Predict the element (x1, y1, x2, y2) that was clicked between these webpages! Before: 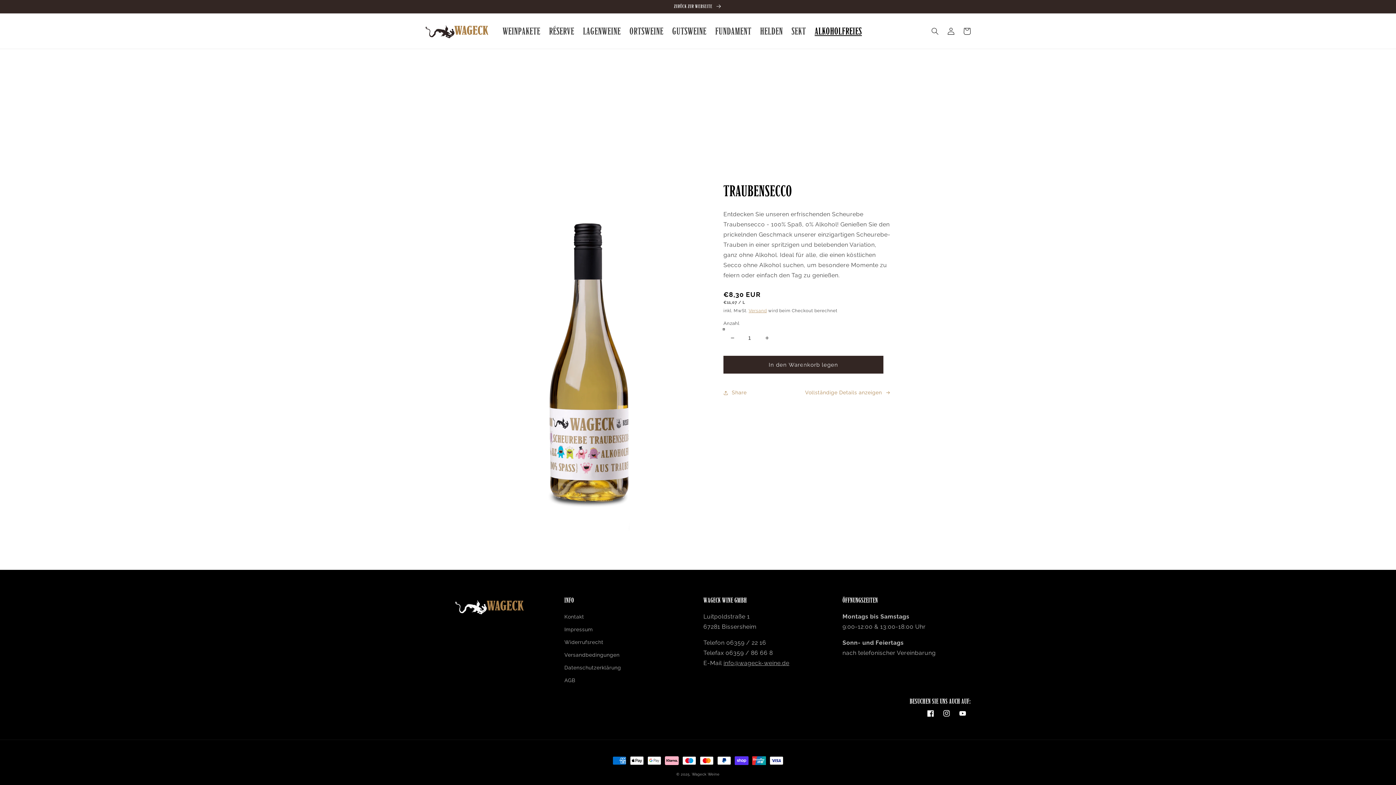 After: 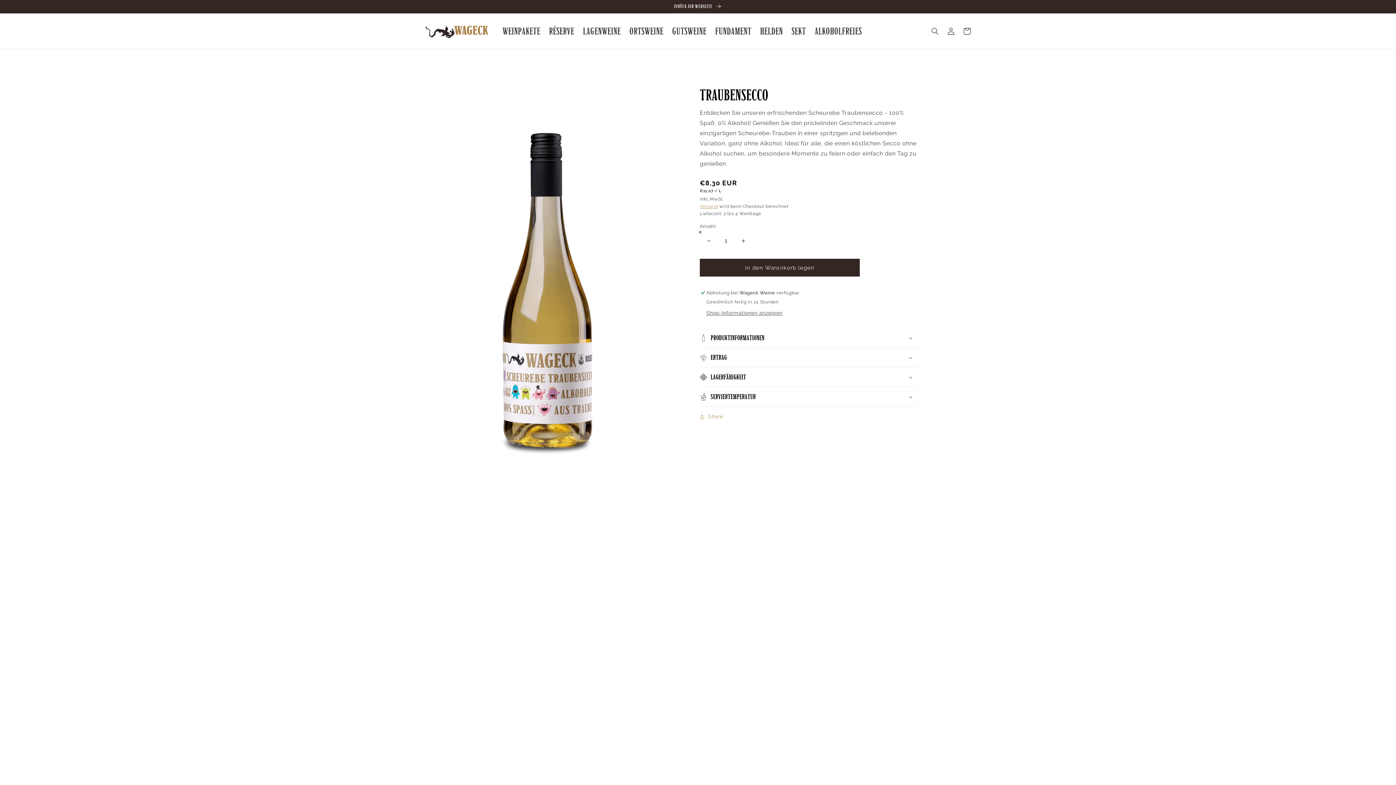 Action: label: Vollständige Details anzeigen bbox: (805, 388, 890, 397)